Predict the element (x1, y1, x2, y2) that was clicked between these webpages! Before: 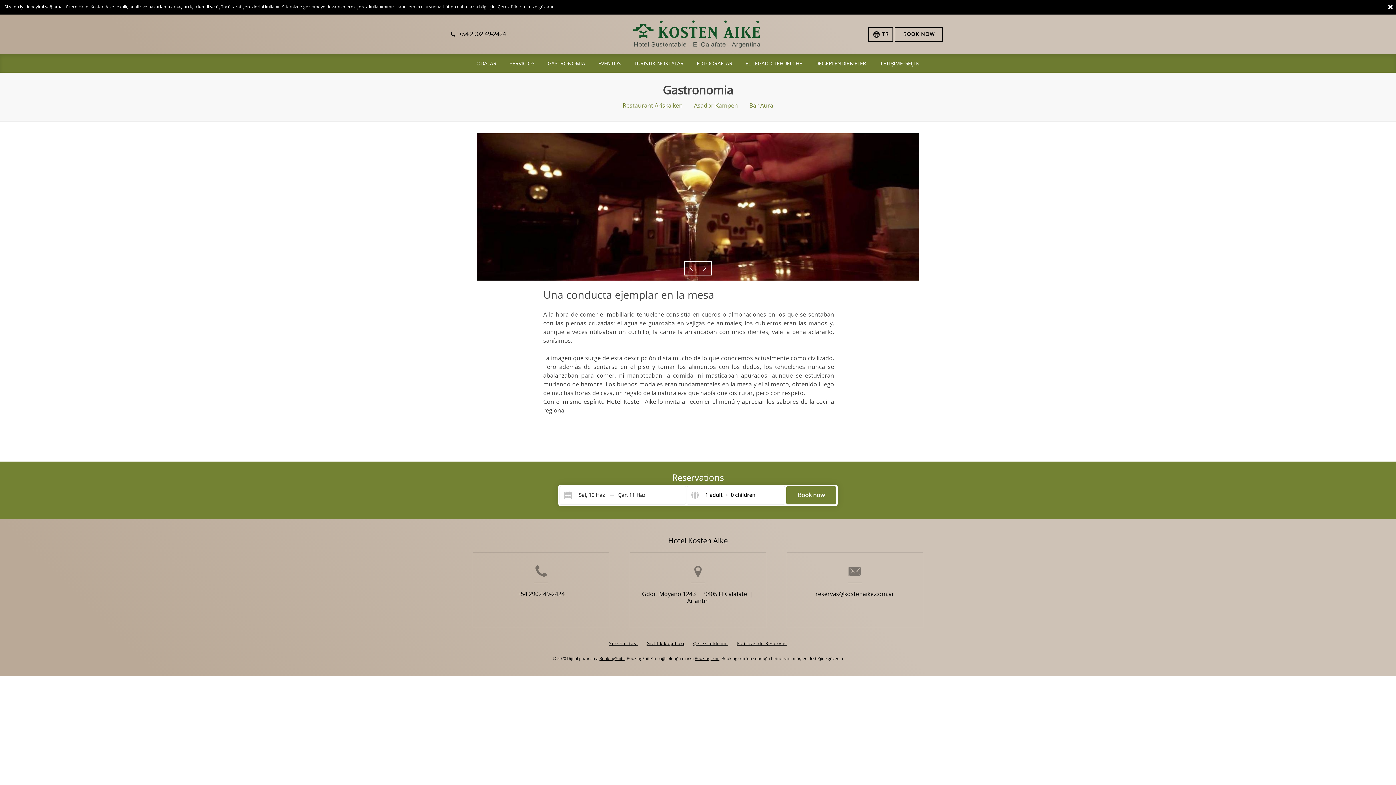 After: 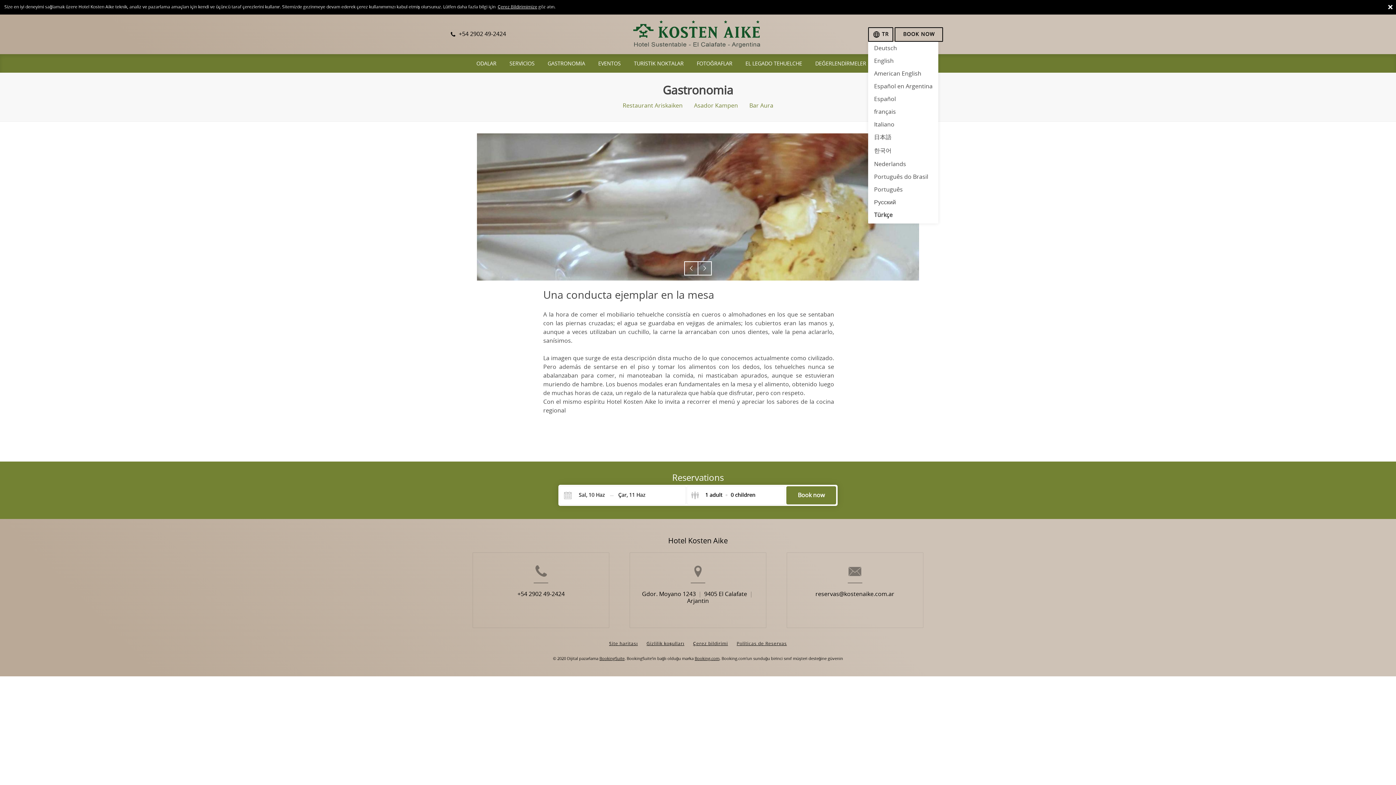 Action: bbox: (868, 27, 893, 41) label: Dili seçin